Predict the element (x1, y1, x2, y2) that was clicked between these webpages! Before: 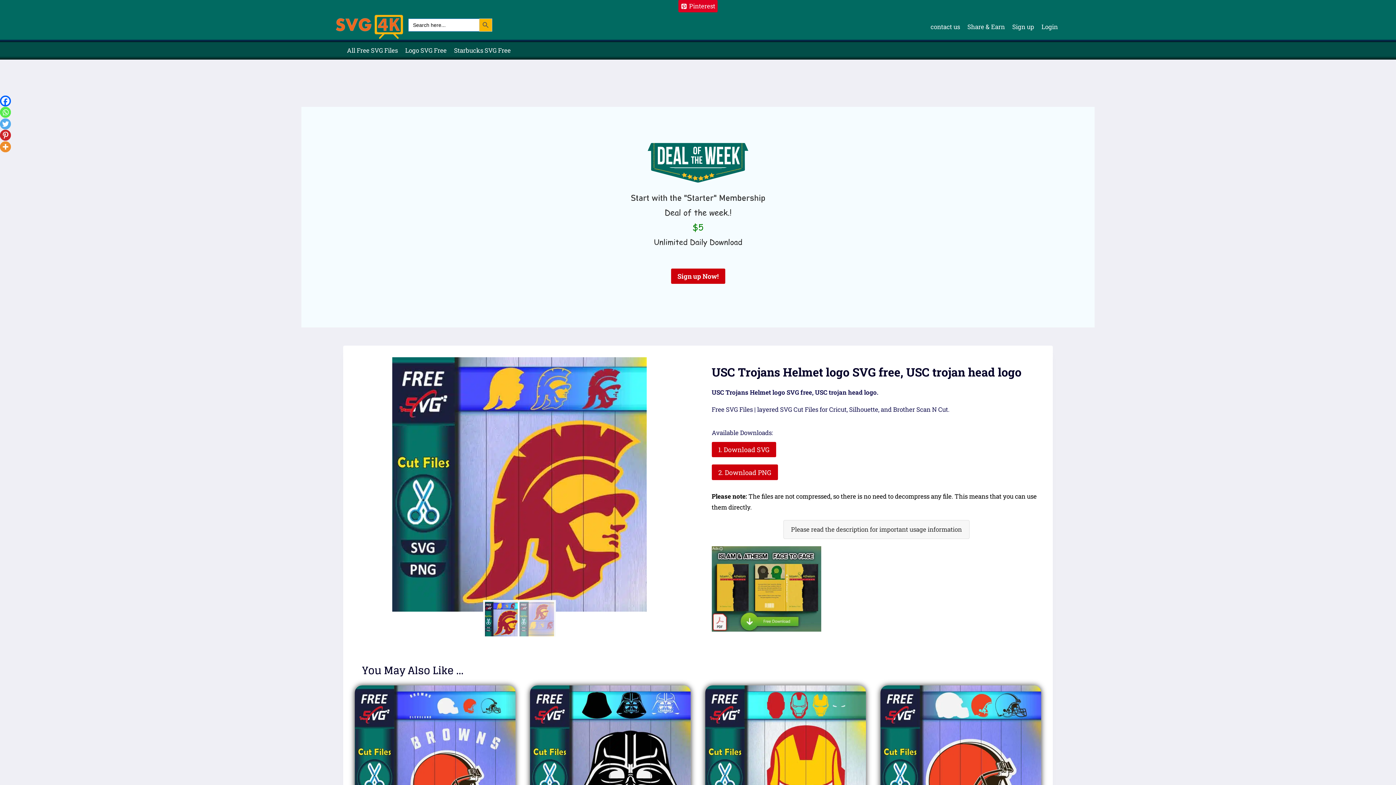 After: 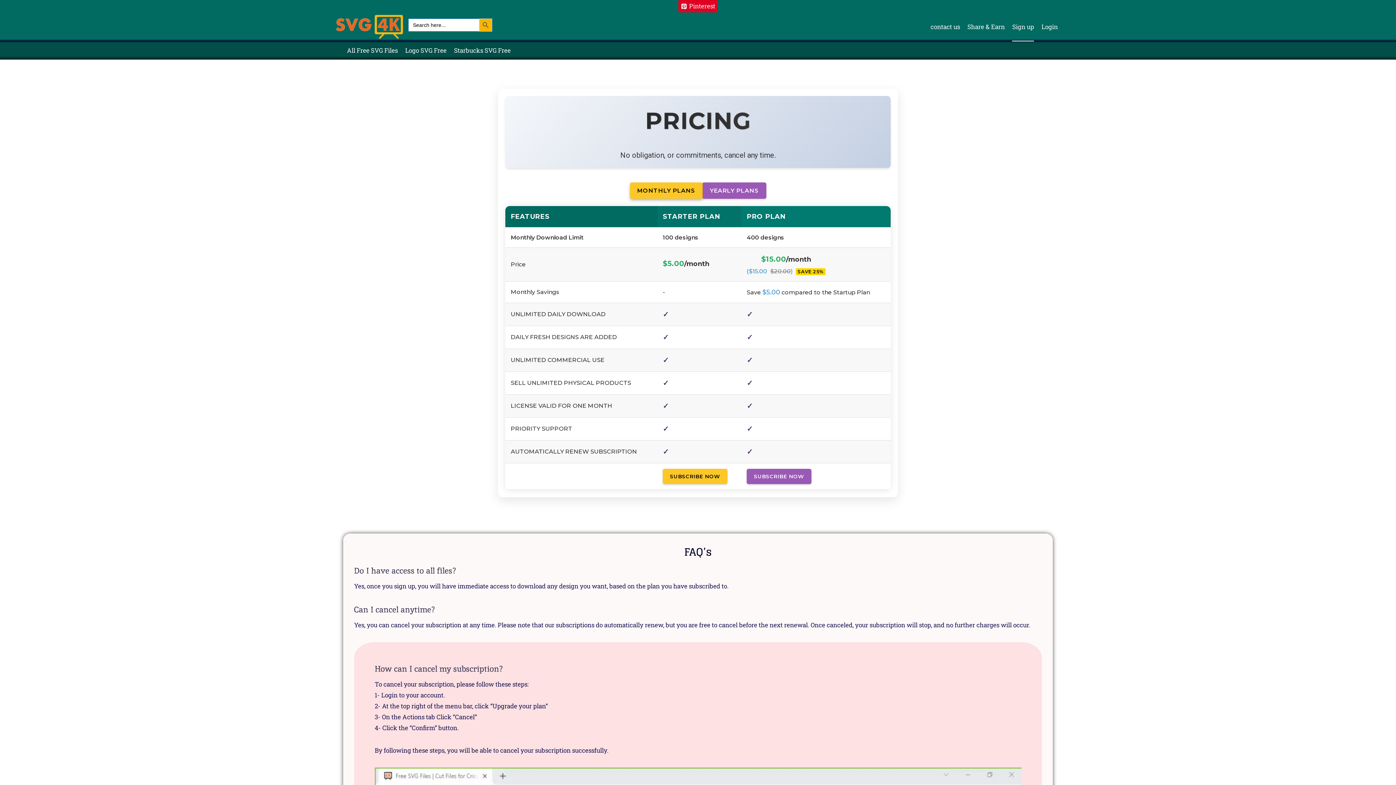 Action: label: Sign up Now! bbox: (671, 268, 725, 284)